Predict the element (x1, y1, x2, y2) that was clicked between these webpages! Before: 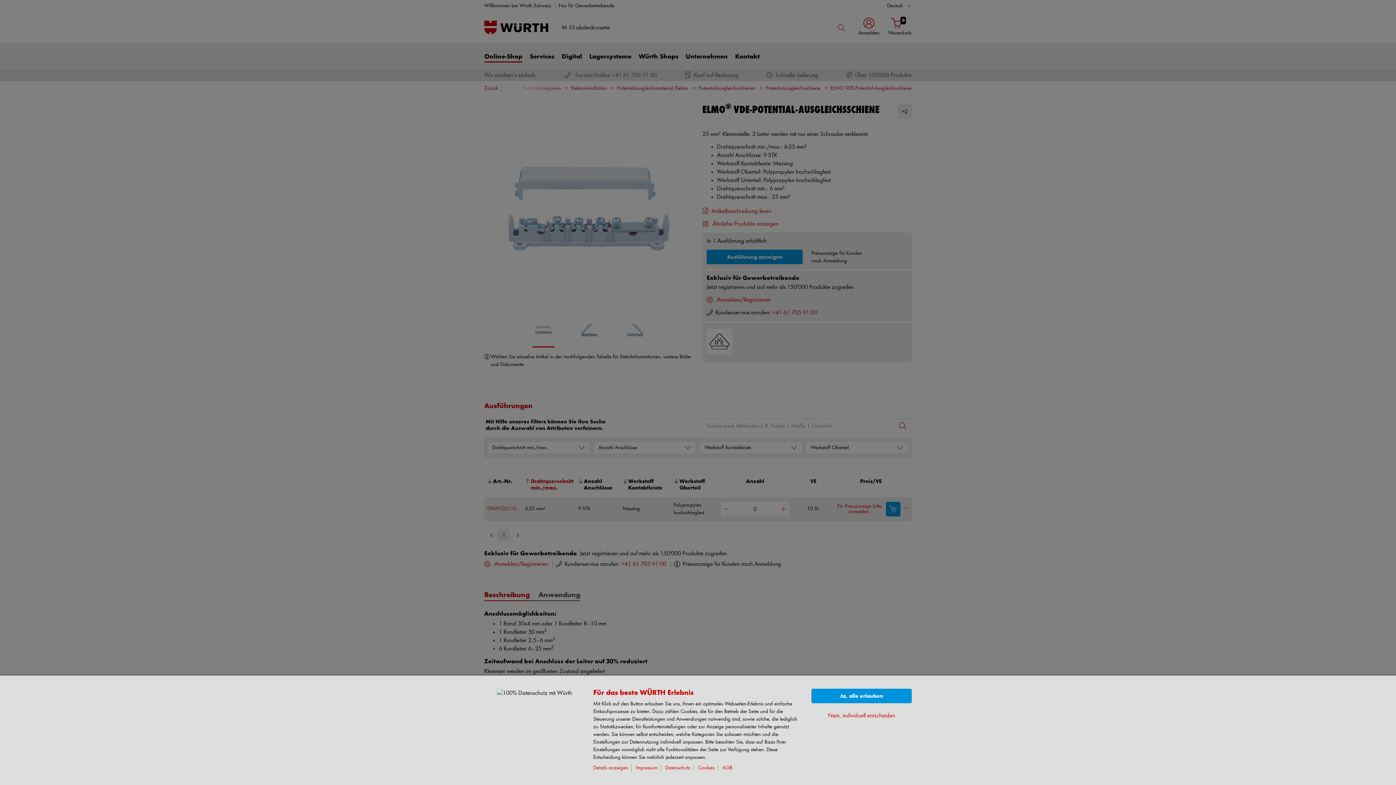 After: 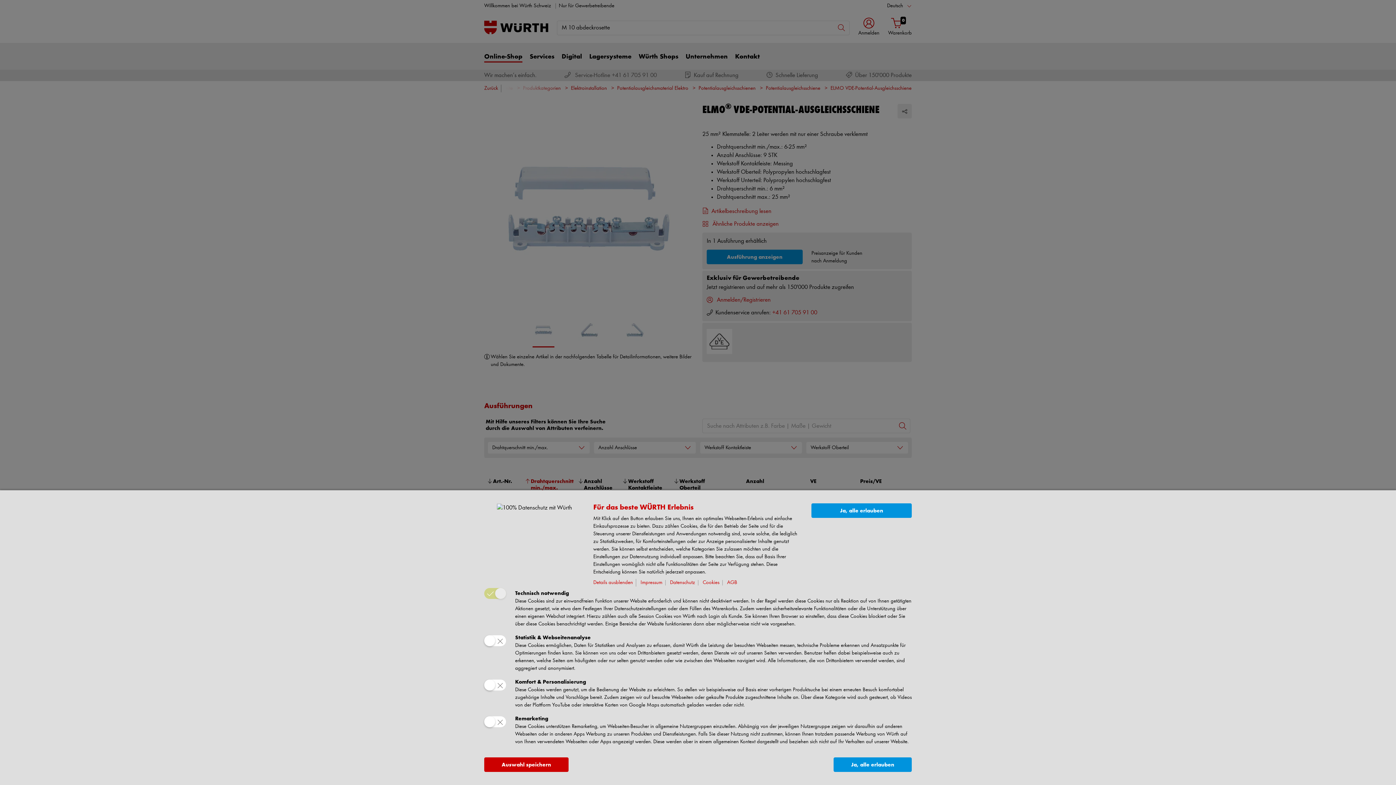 Action: bbox: (593, 764, 631, 772) label: Details anzeigen